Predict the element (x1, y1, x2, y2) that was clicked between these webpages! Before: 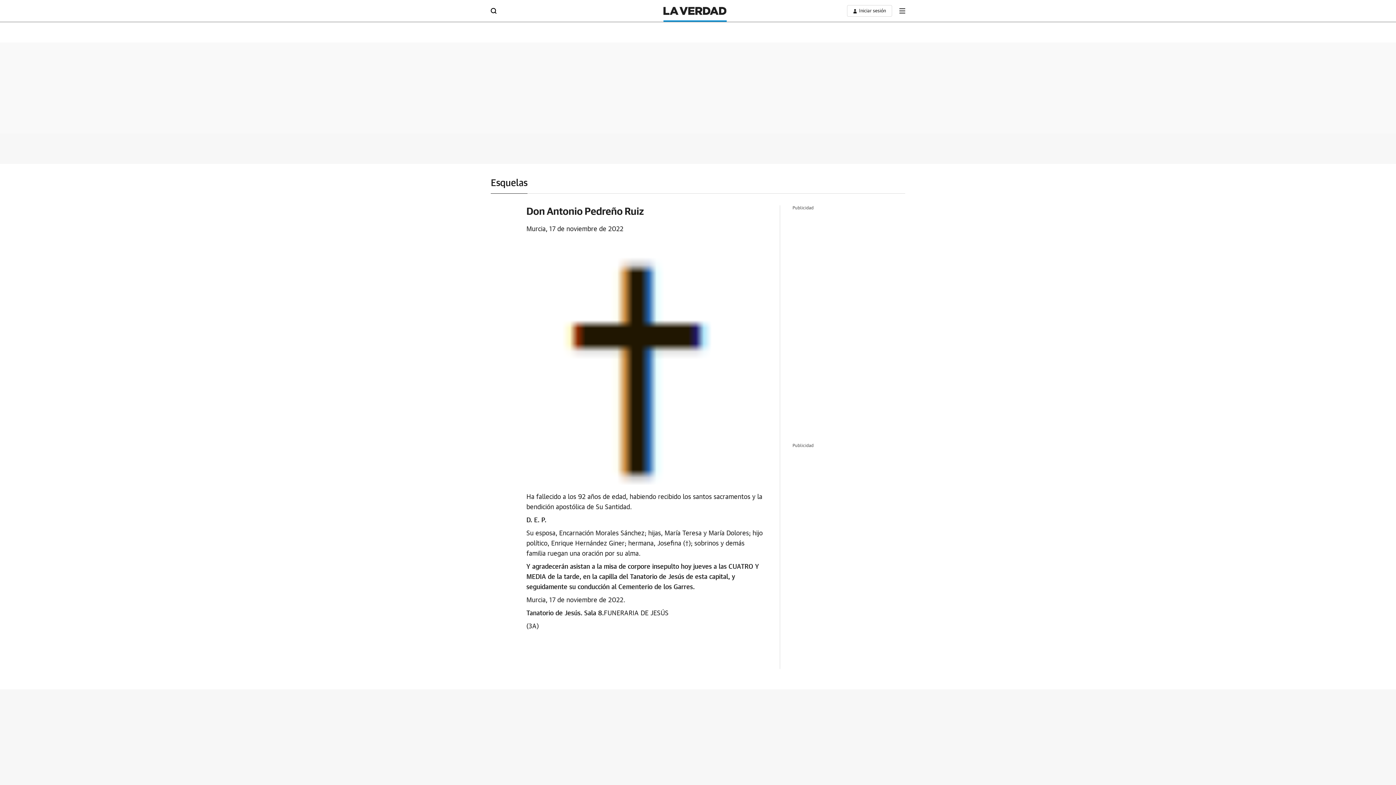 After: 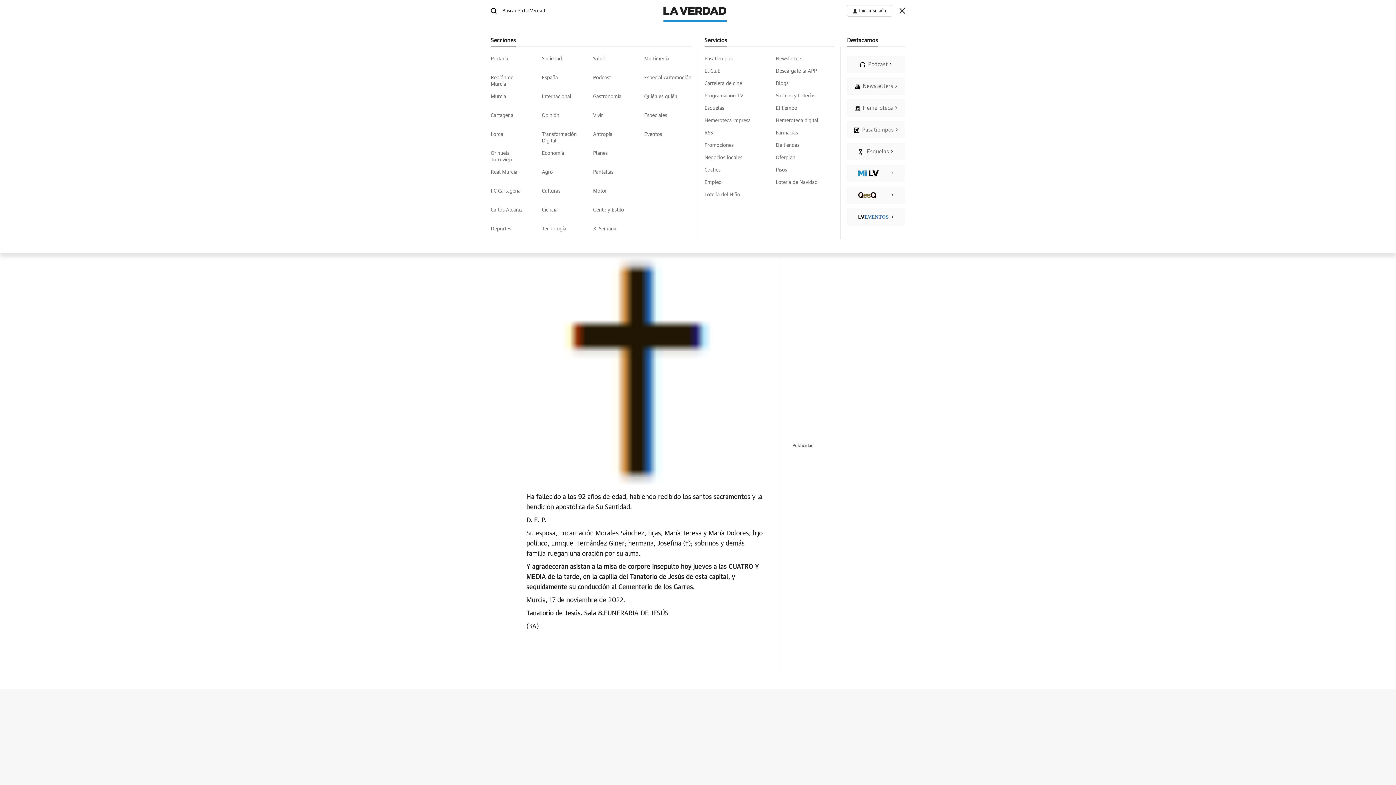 Action: label: boton-menu bbox: (899, 8, 905, 13)